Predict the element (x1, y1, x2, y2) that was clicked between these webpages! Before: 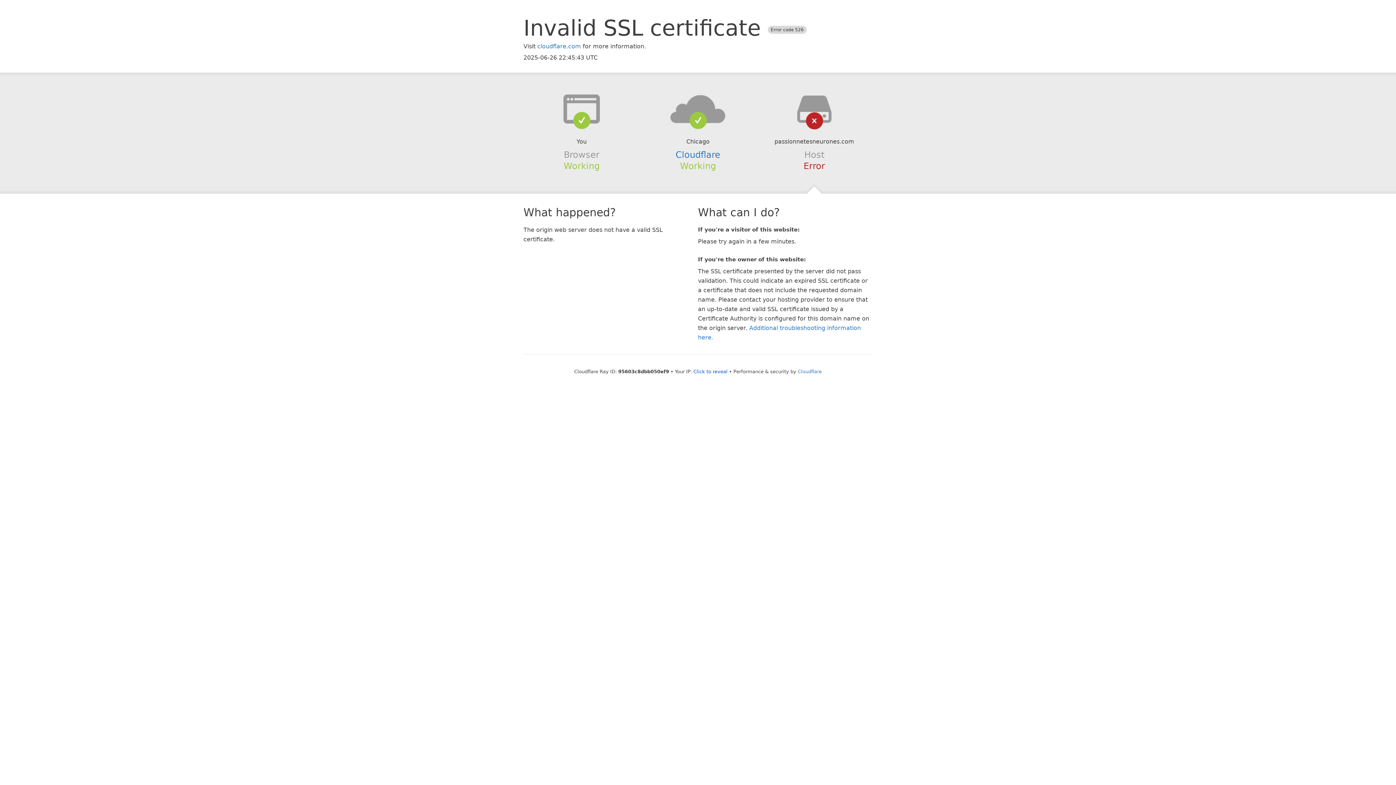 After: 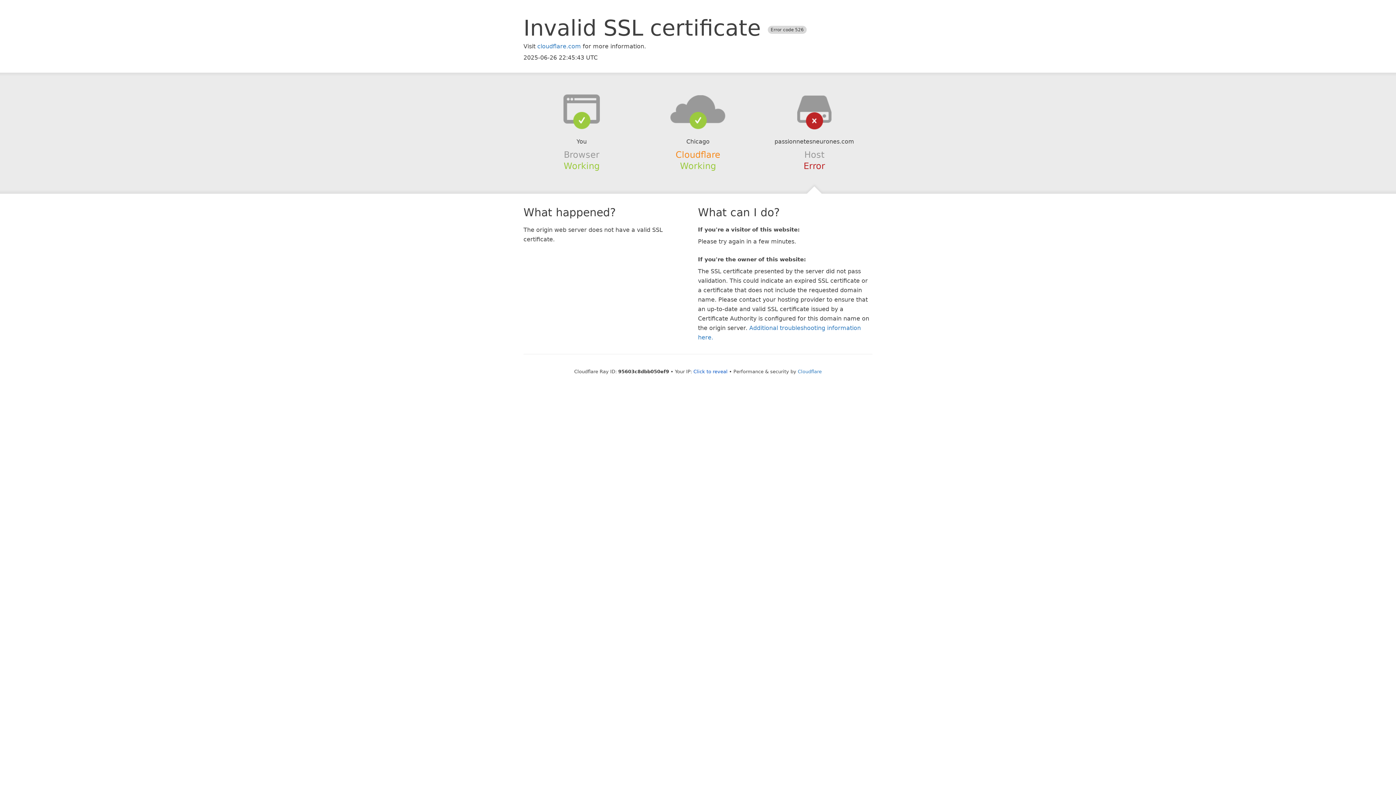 Action: bbox: (675, 149, 720, 159) label: Cloudflare